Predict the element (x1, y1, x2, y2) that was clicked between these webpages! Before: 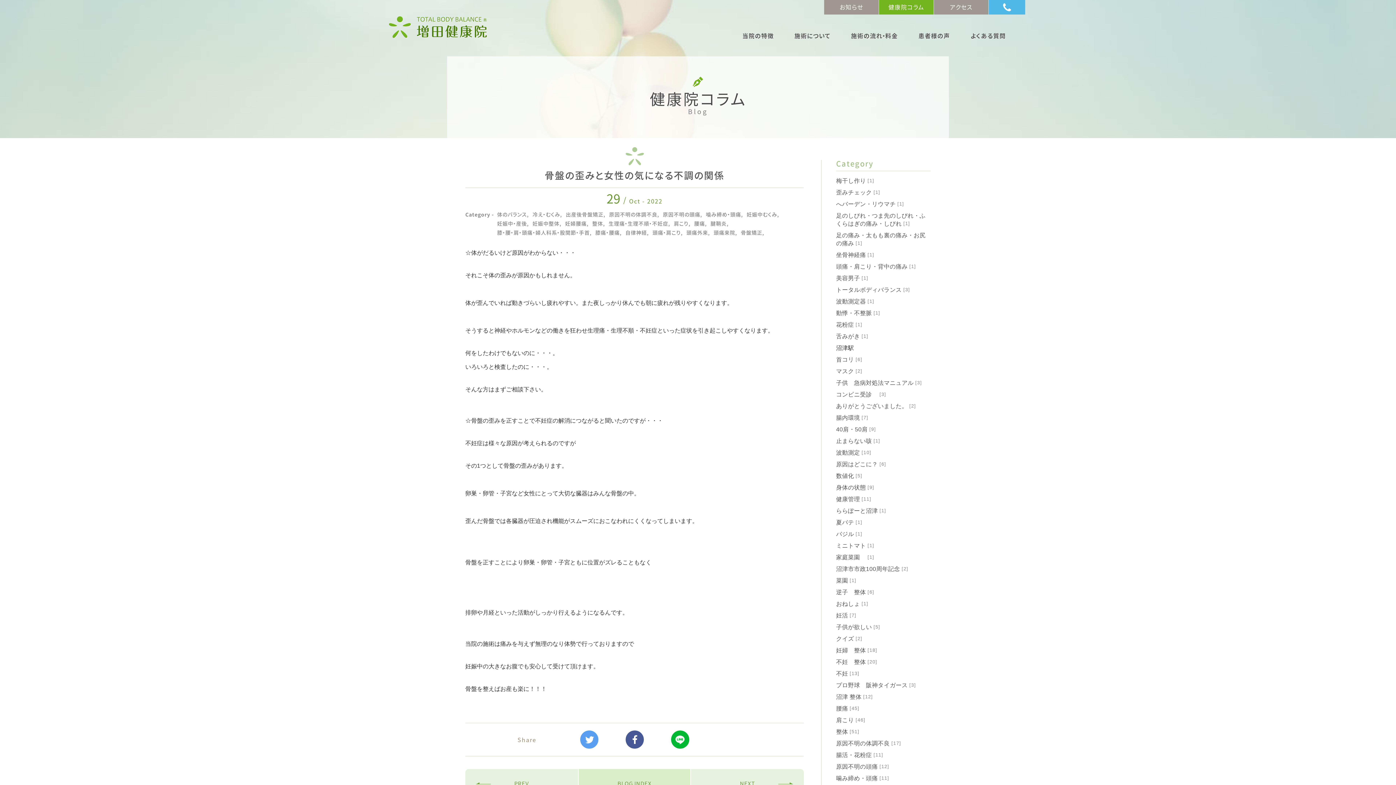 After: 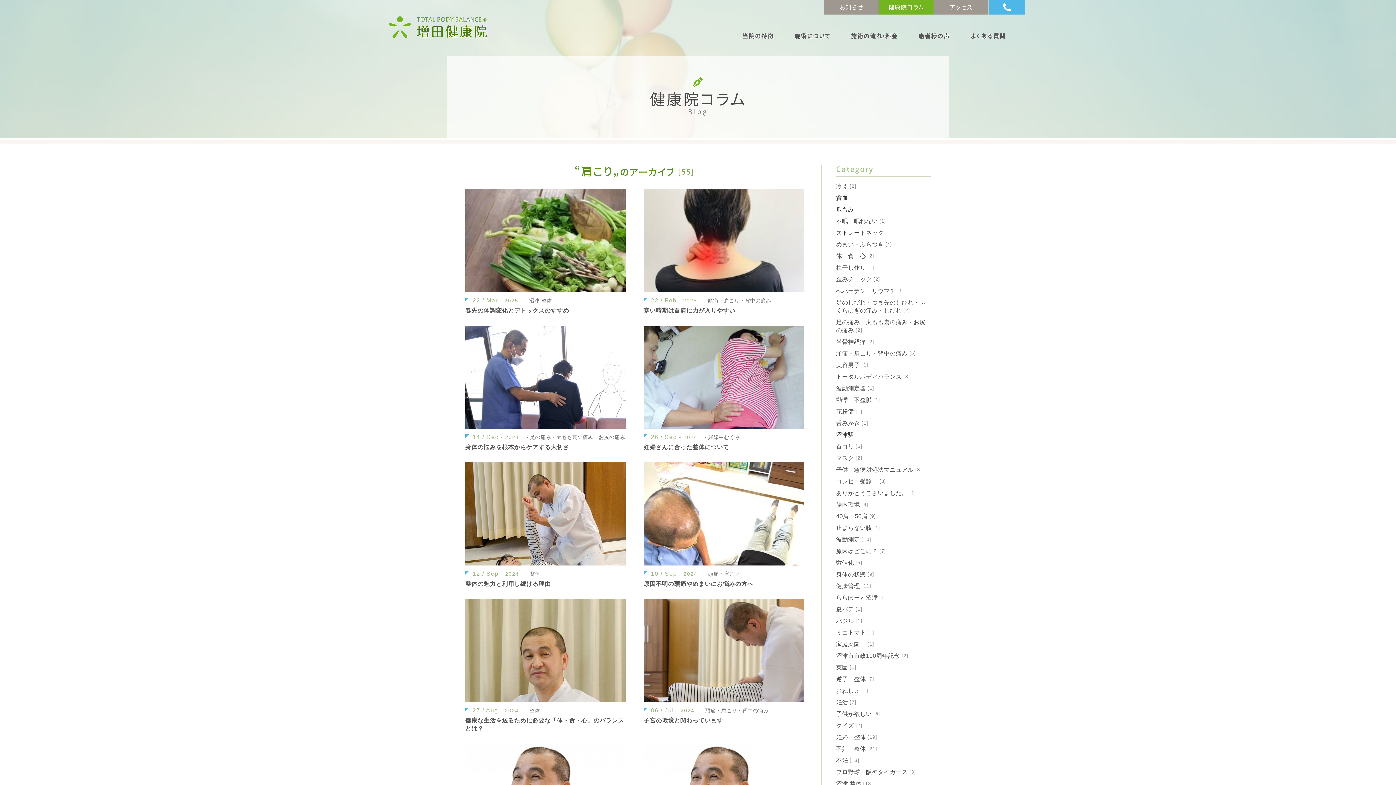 Action: label: 肩こり [46] bbox: (836, 717, 865, 723)